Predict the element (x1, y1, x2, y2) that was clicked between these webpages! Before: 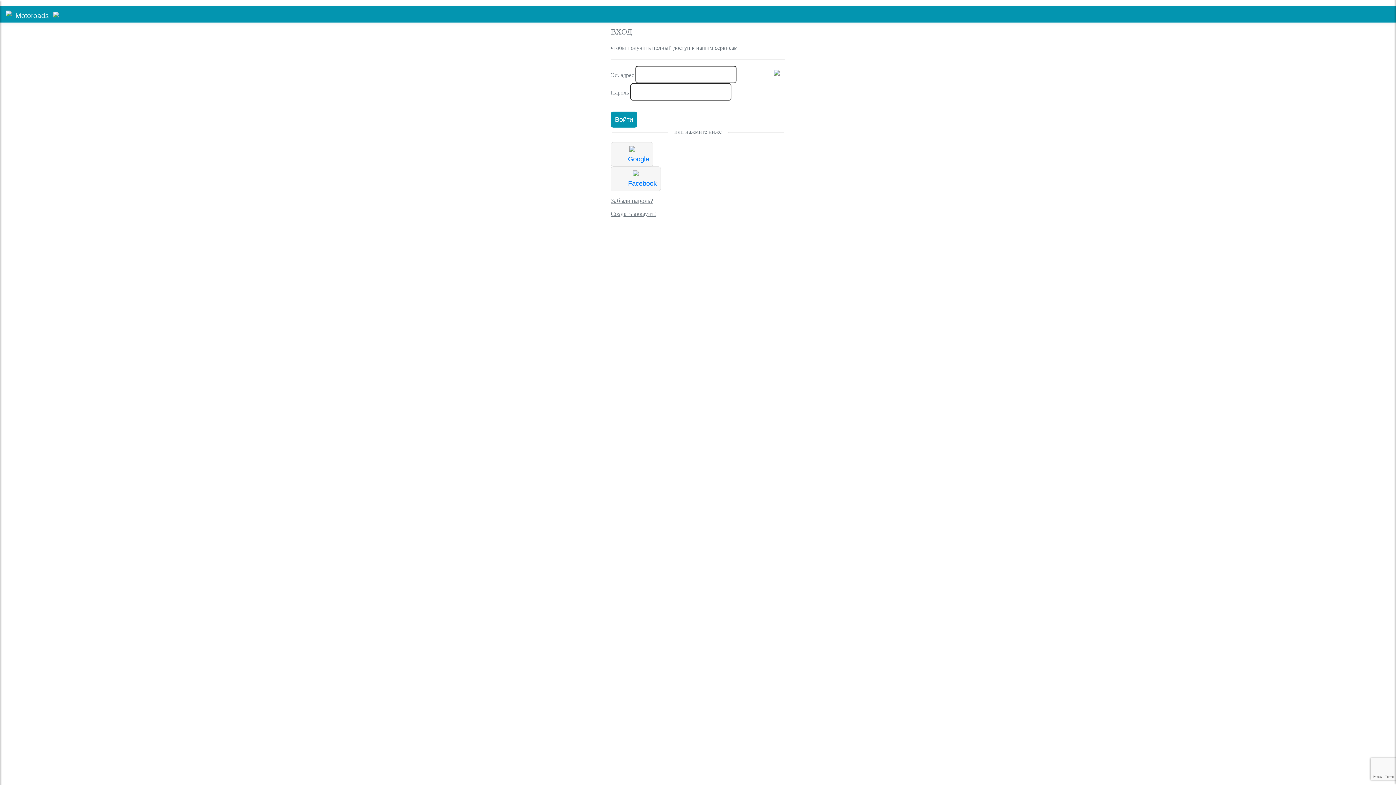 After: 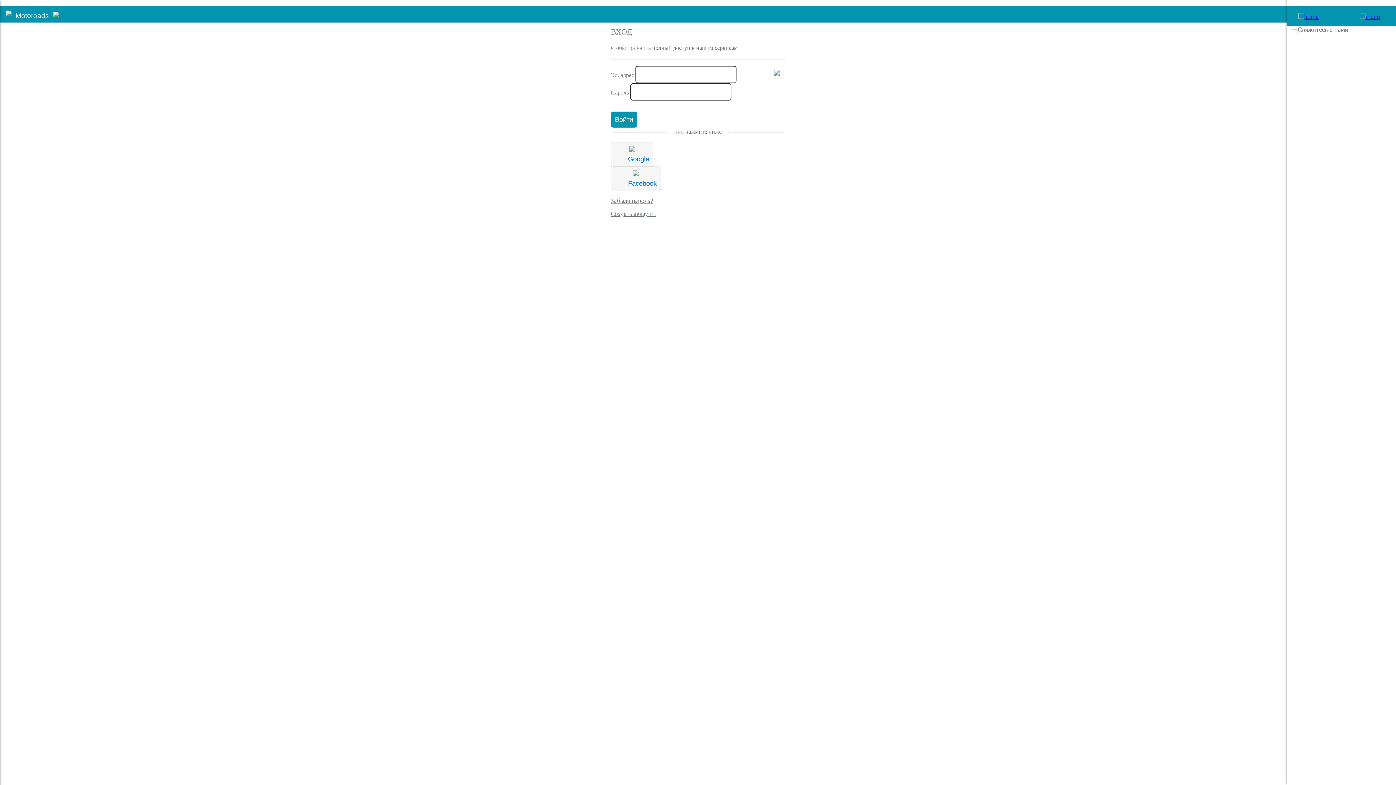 Action: bbox: (50, 11, 60, 17)